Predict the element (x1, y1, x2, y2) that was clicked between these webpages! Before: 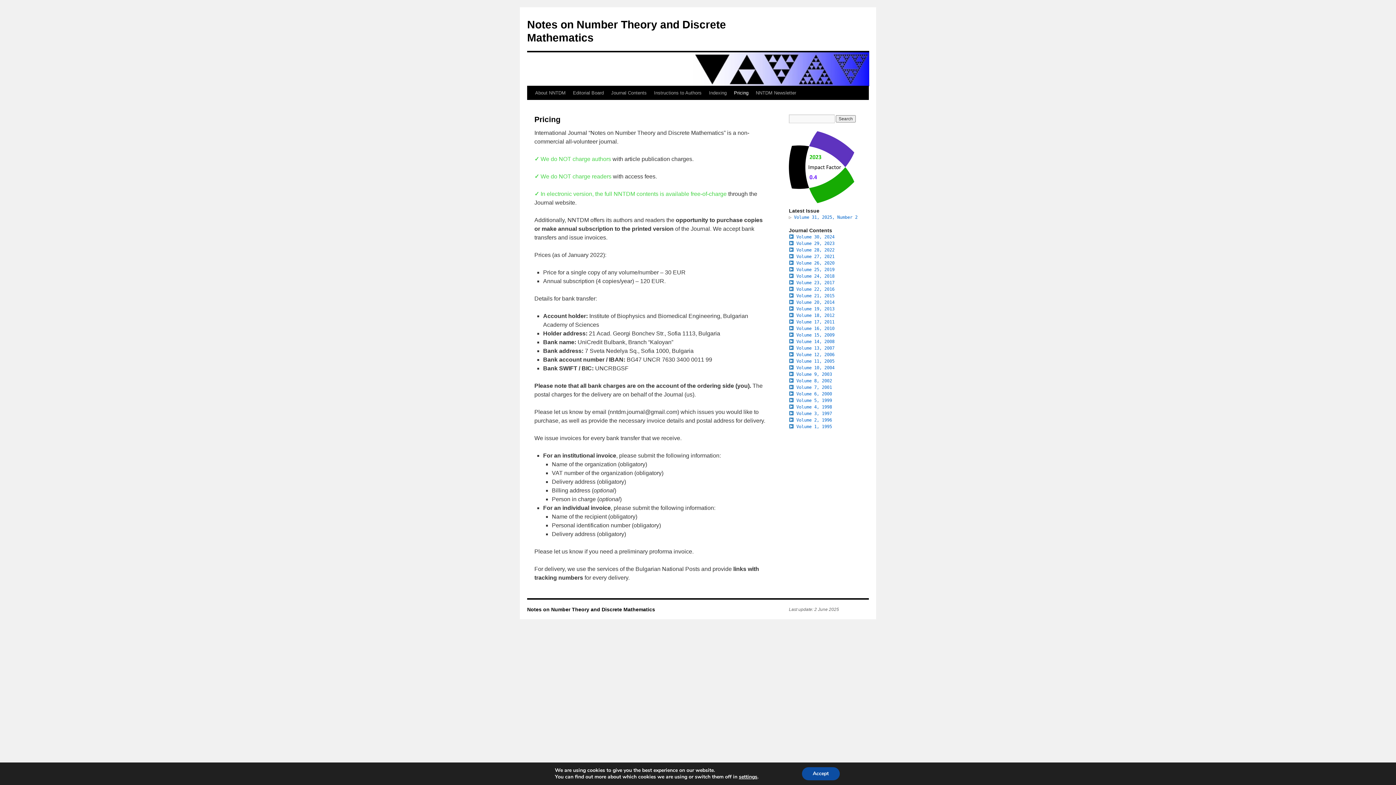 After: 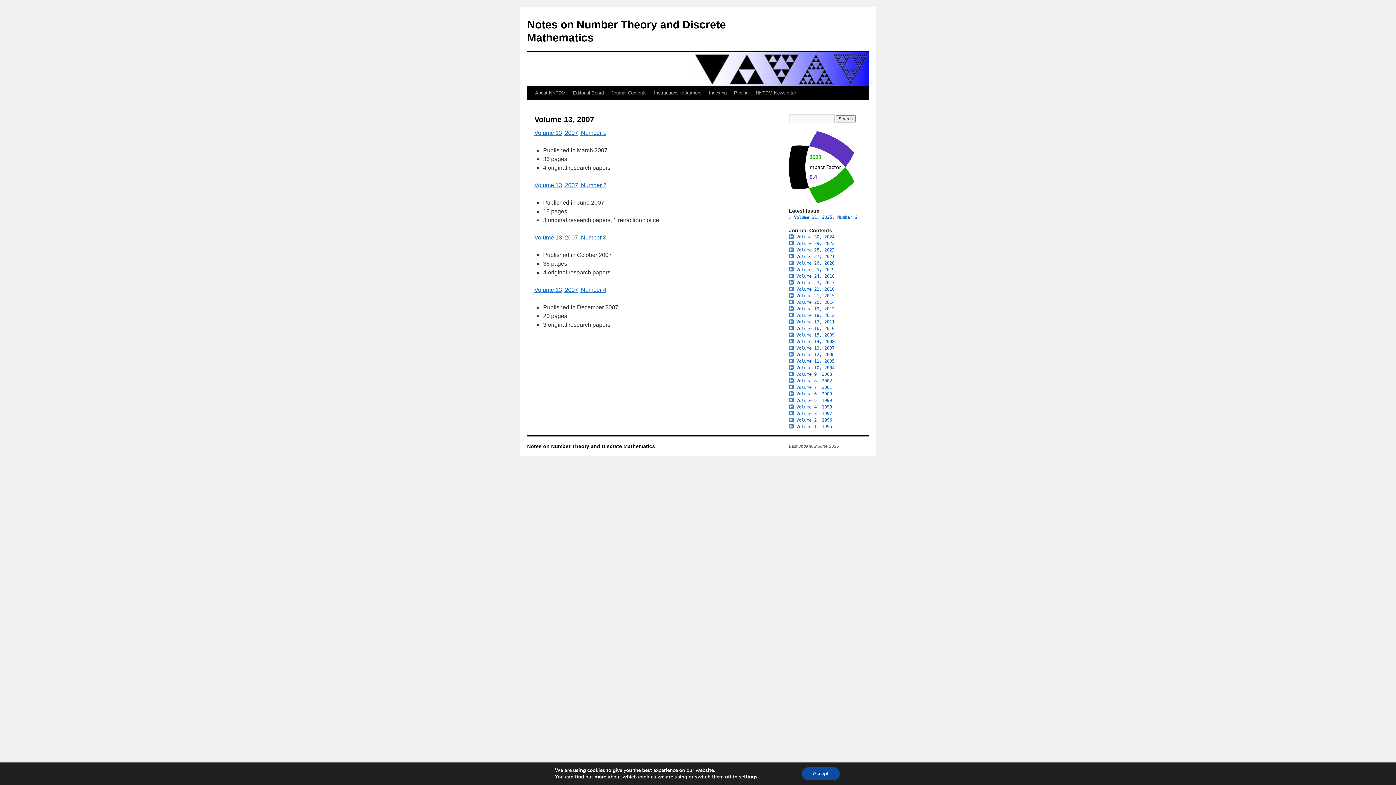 Action: bbox: (796, 345, 834, 351) label: Volume 13, 2007